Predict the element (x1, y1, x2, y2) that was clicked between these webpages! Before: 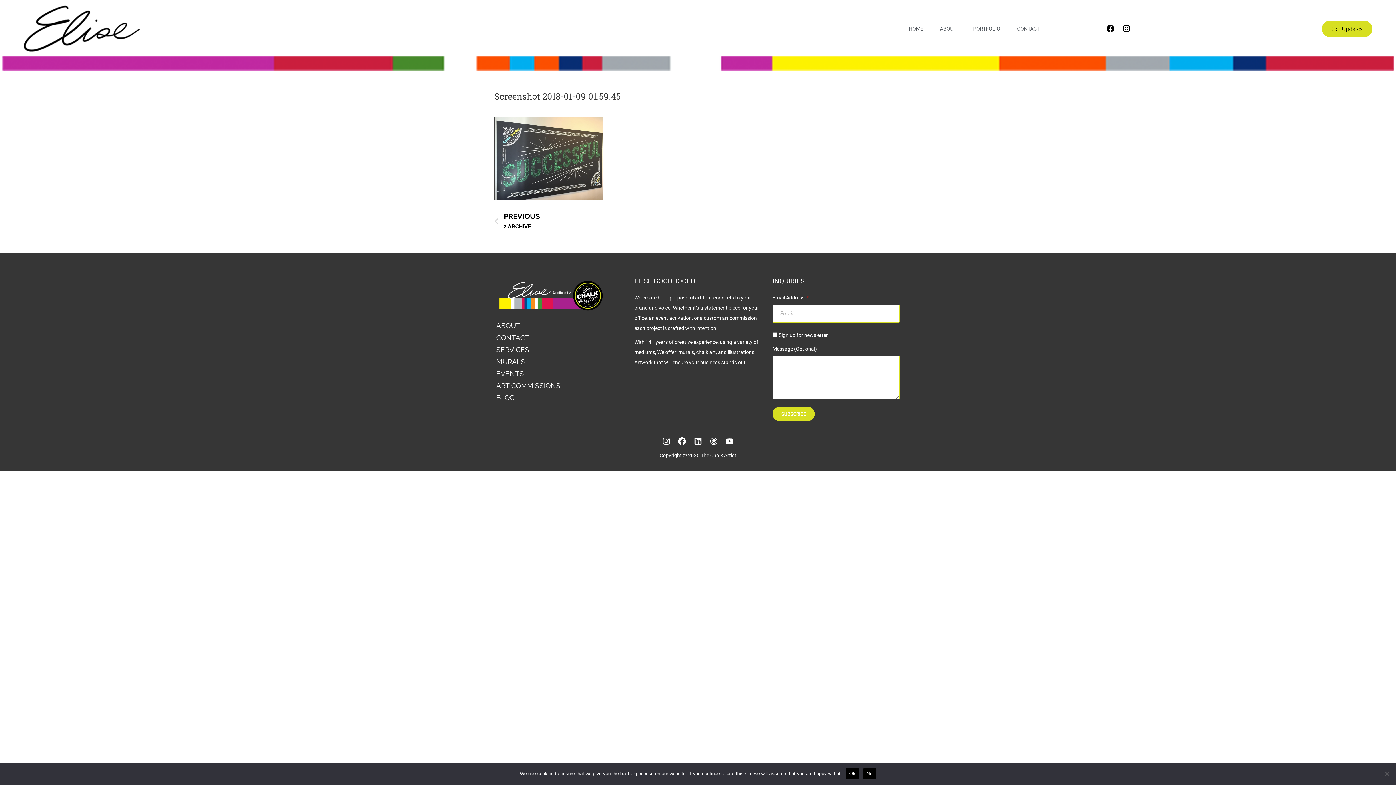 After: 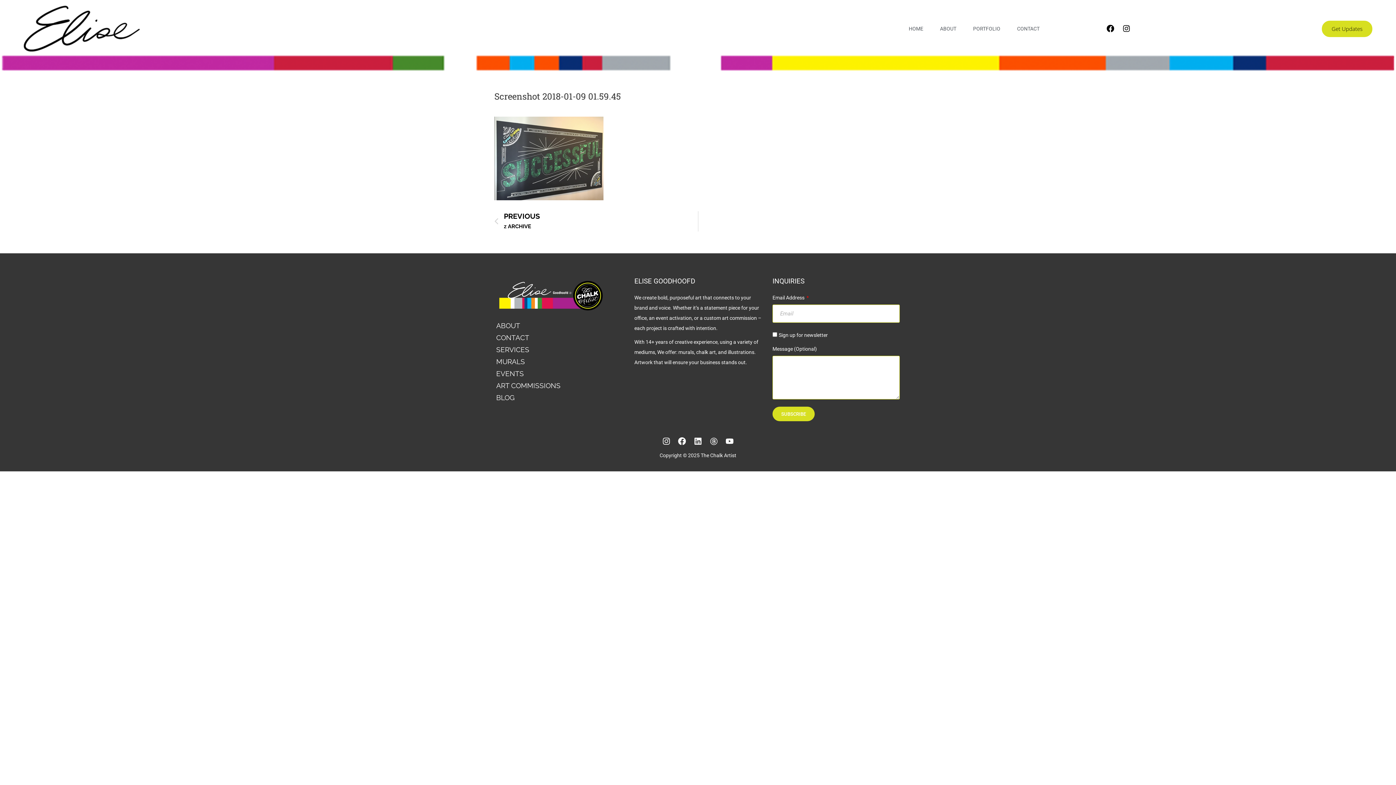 Action: label: Linkedin bbox: (690, 434, 705, 448)